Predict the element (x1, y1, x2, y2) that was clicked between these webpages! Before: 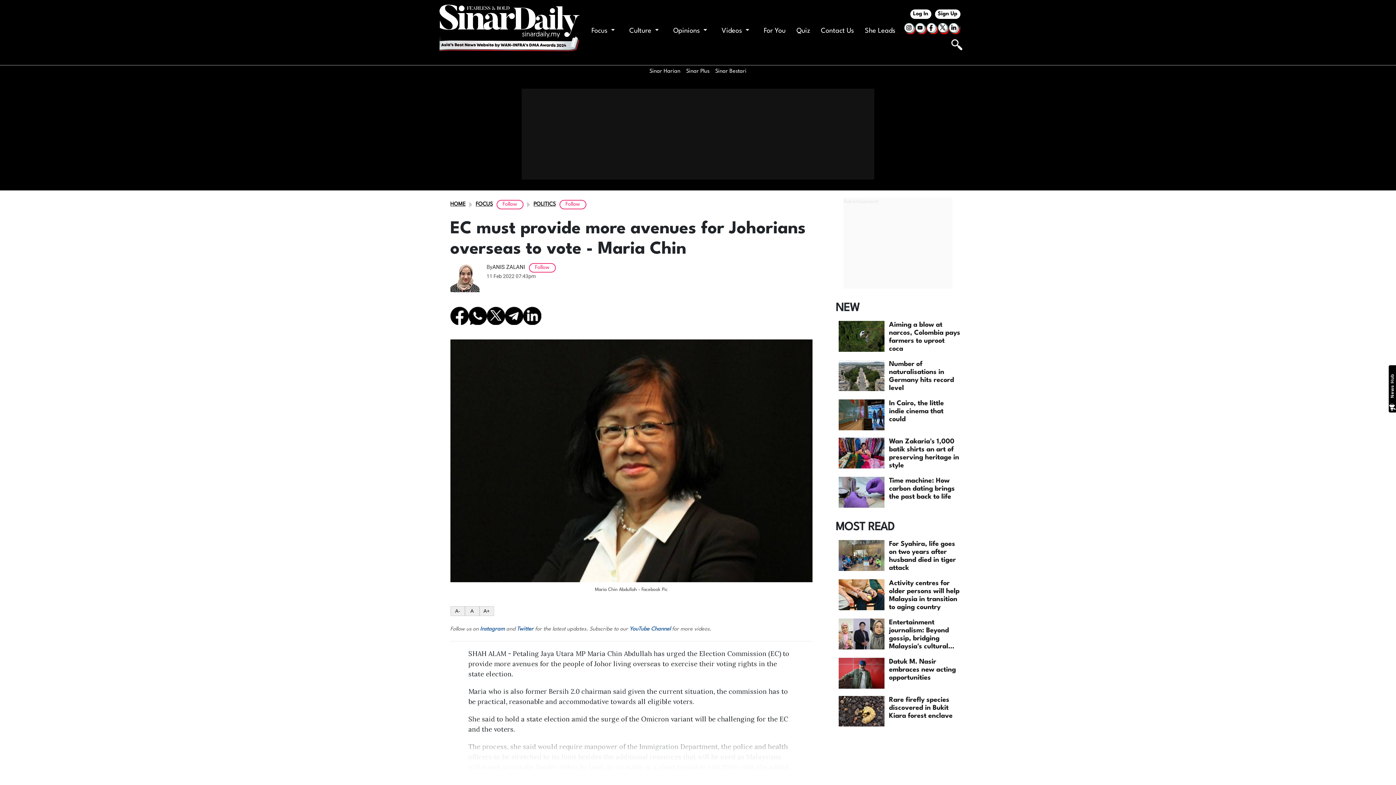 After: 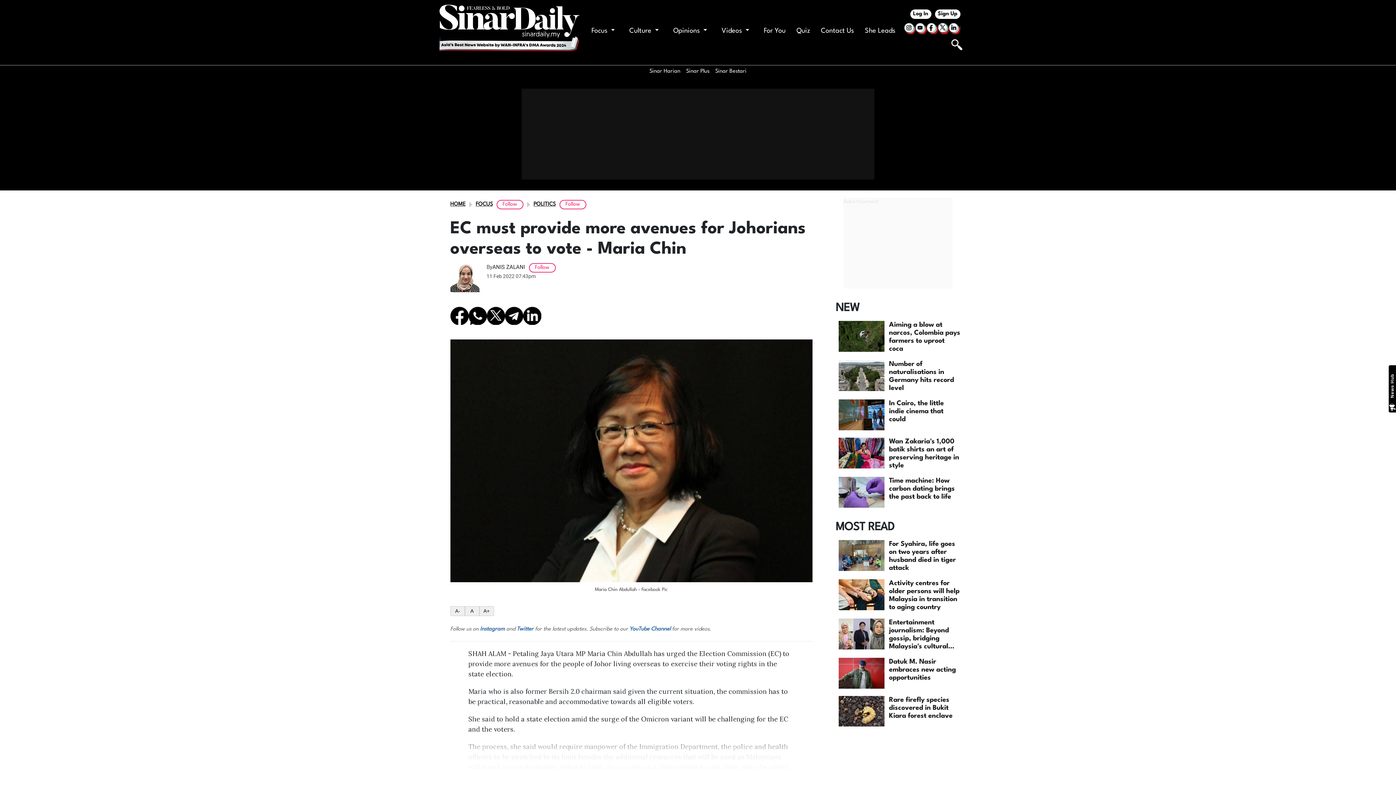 Action: bbox: (949, 22, 960, 34)